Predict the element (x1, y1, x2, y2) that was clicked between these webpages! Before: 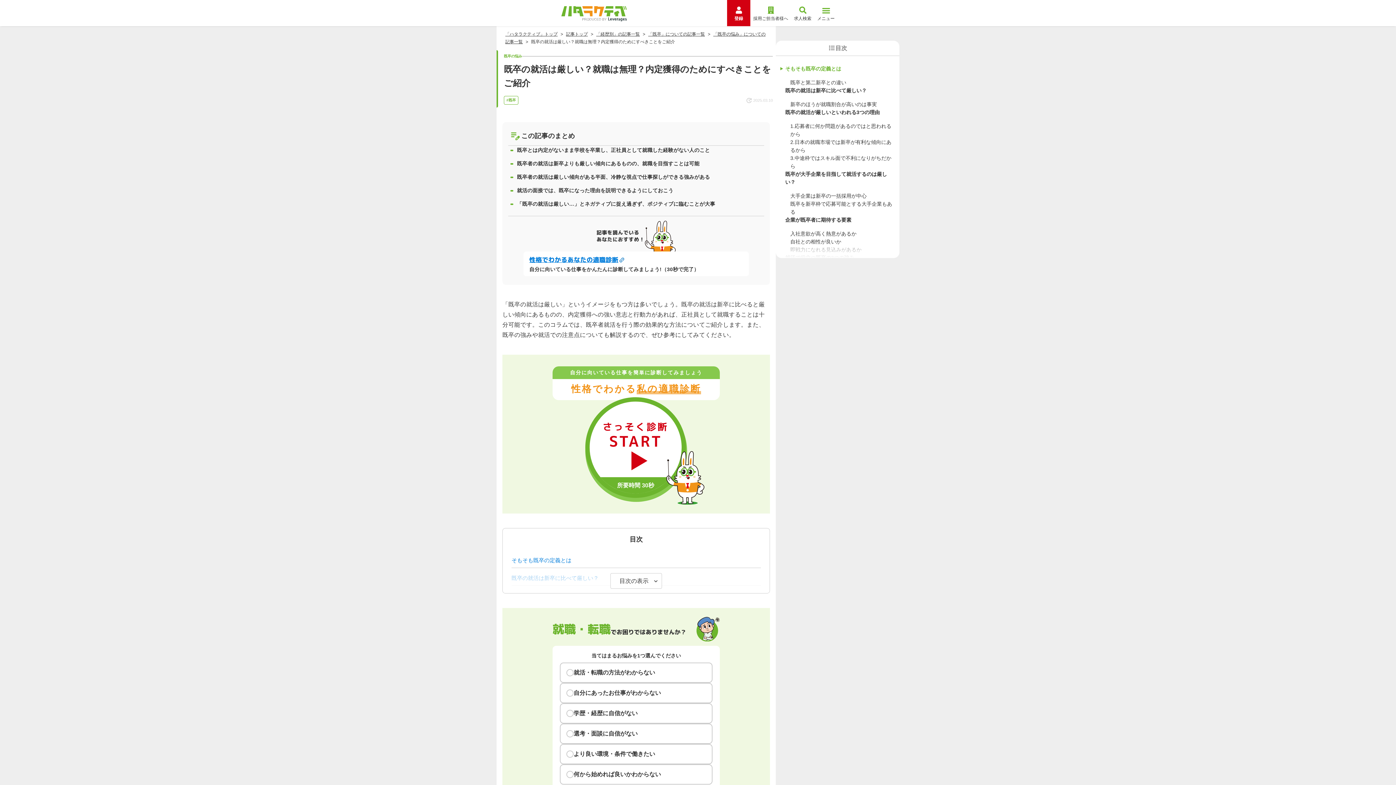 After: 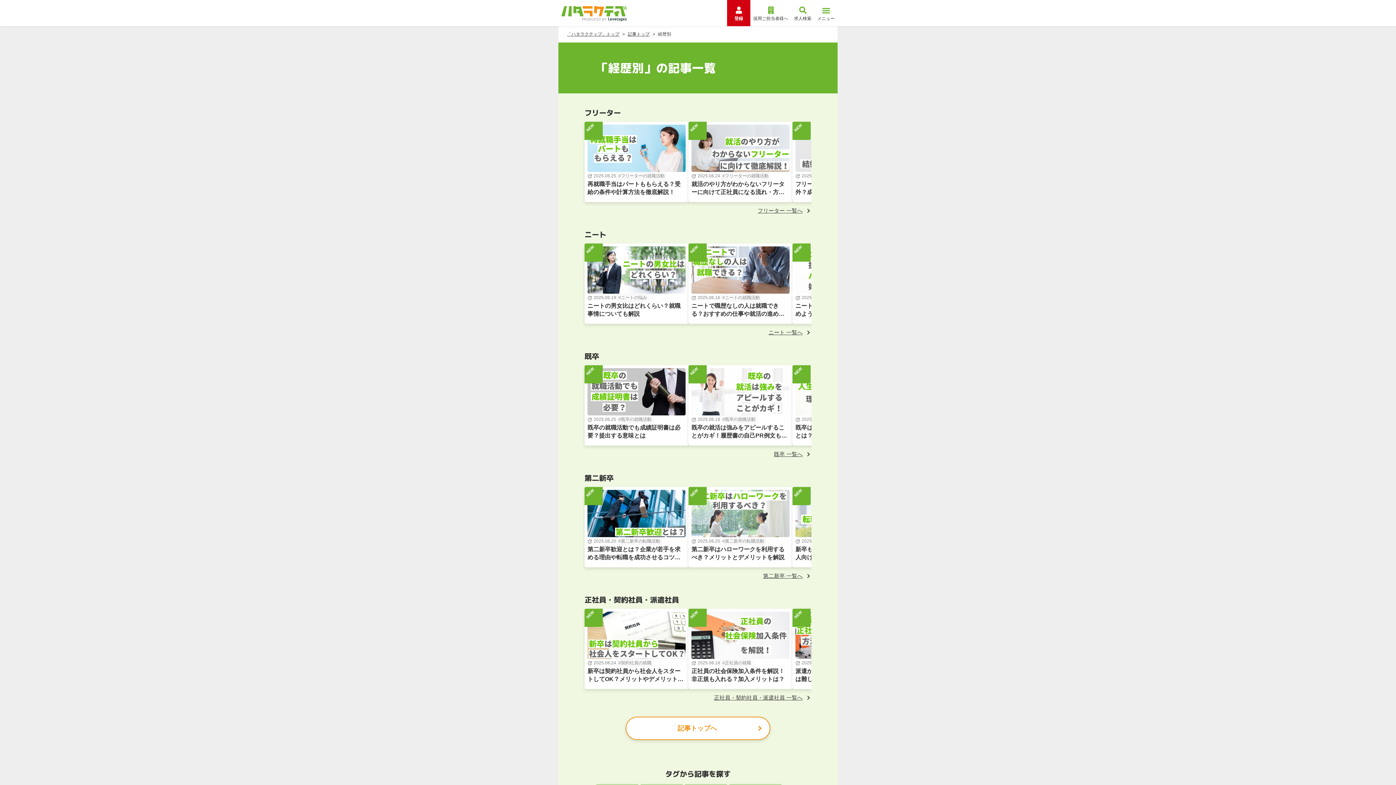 Action: label: 「経歴別」の記事一覧 bbox: (603, 31, 647, 36)